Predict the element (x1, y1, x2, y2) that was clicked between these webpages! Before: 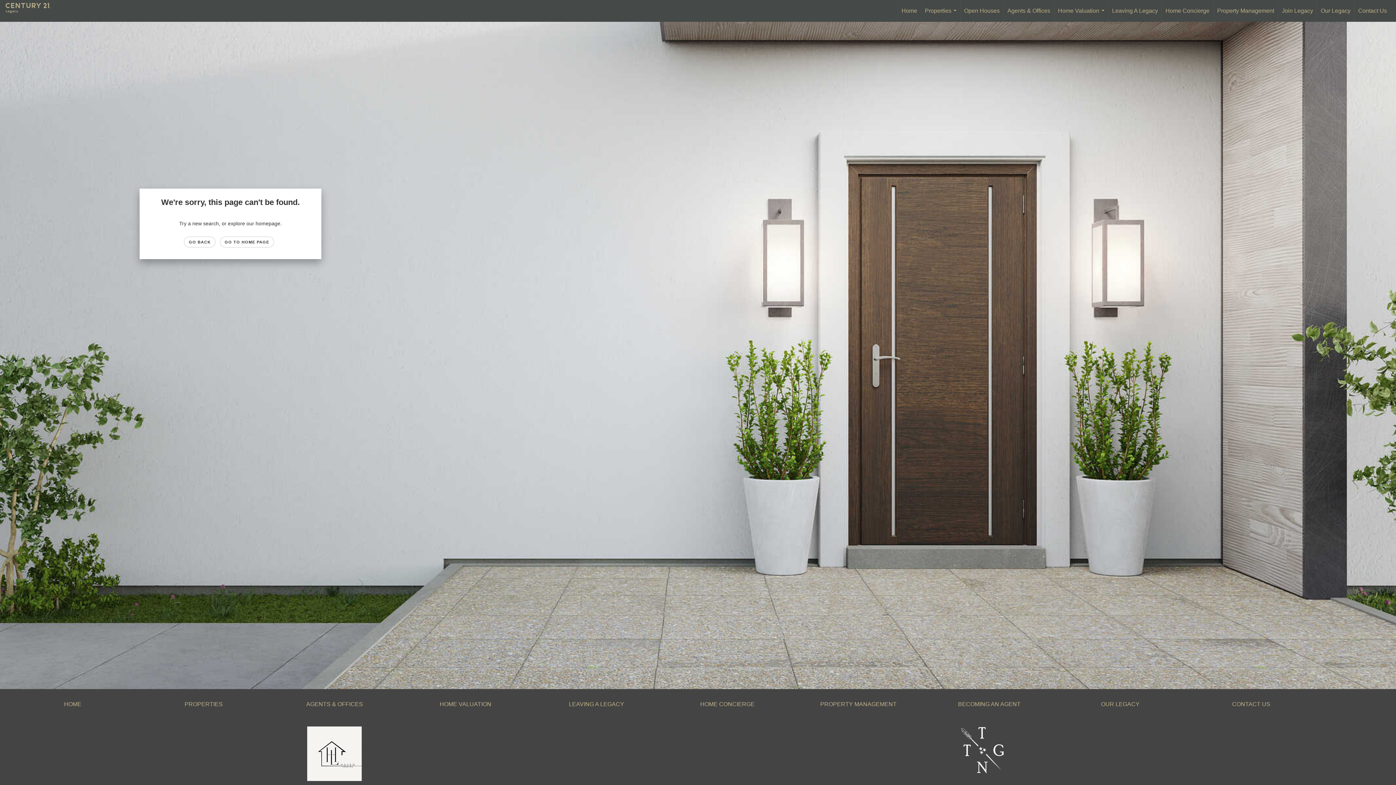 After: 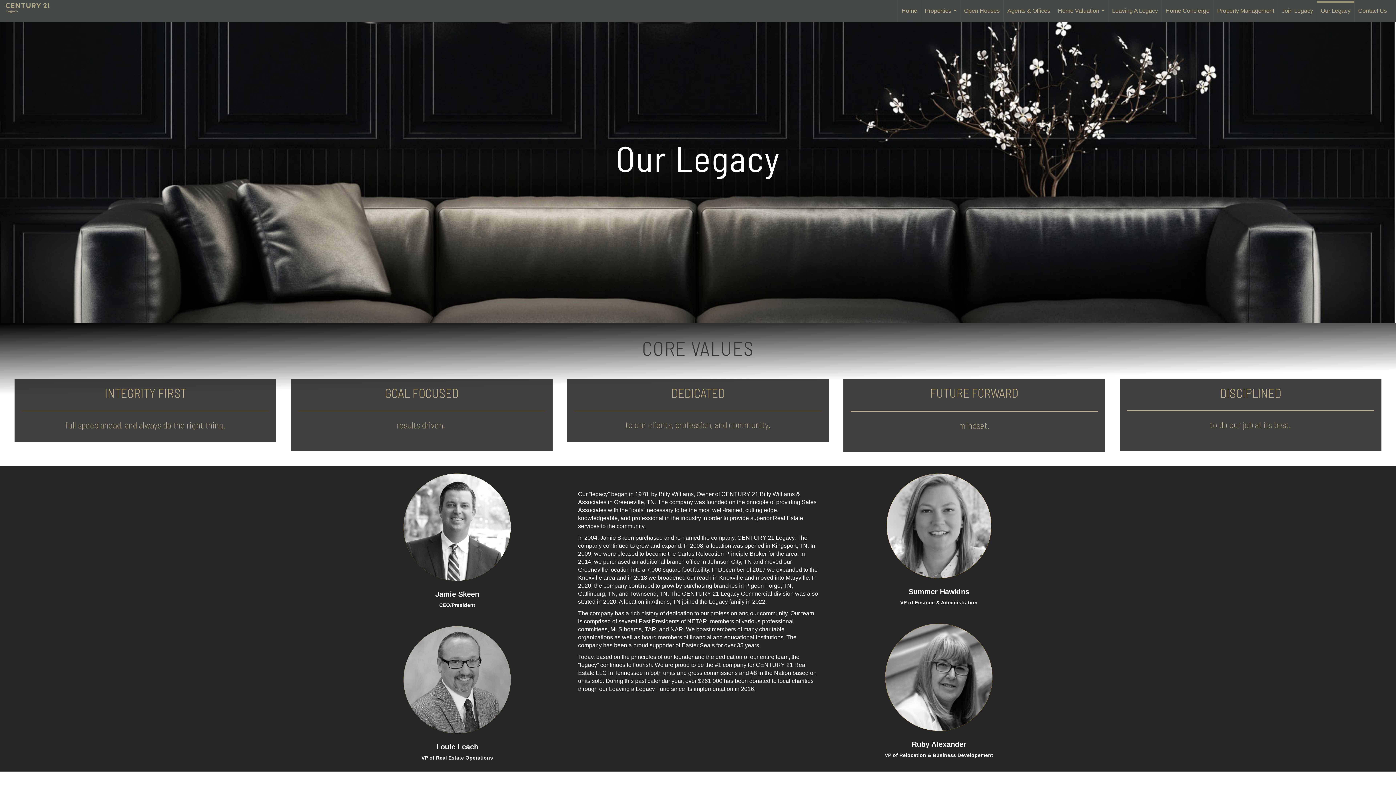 Action: label: Our Legacy bbox: (1317, 0, 1354, 21)